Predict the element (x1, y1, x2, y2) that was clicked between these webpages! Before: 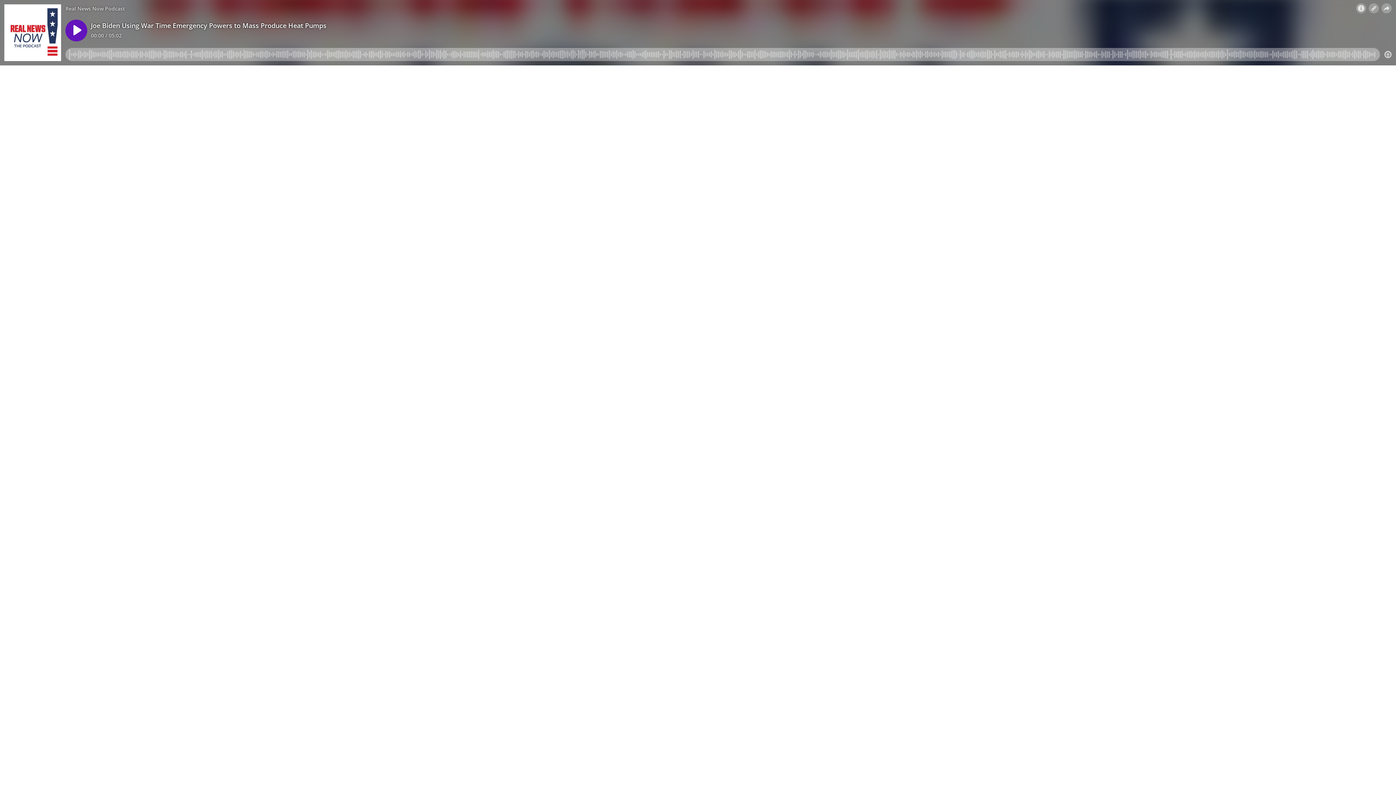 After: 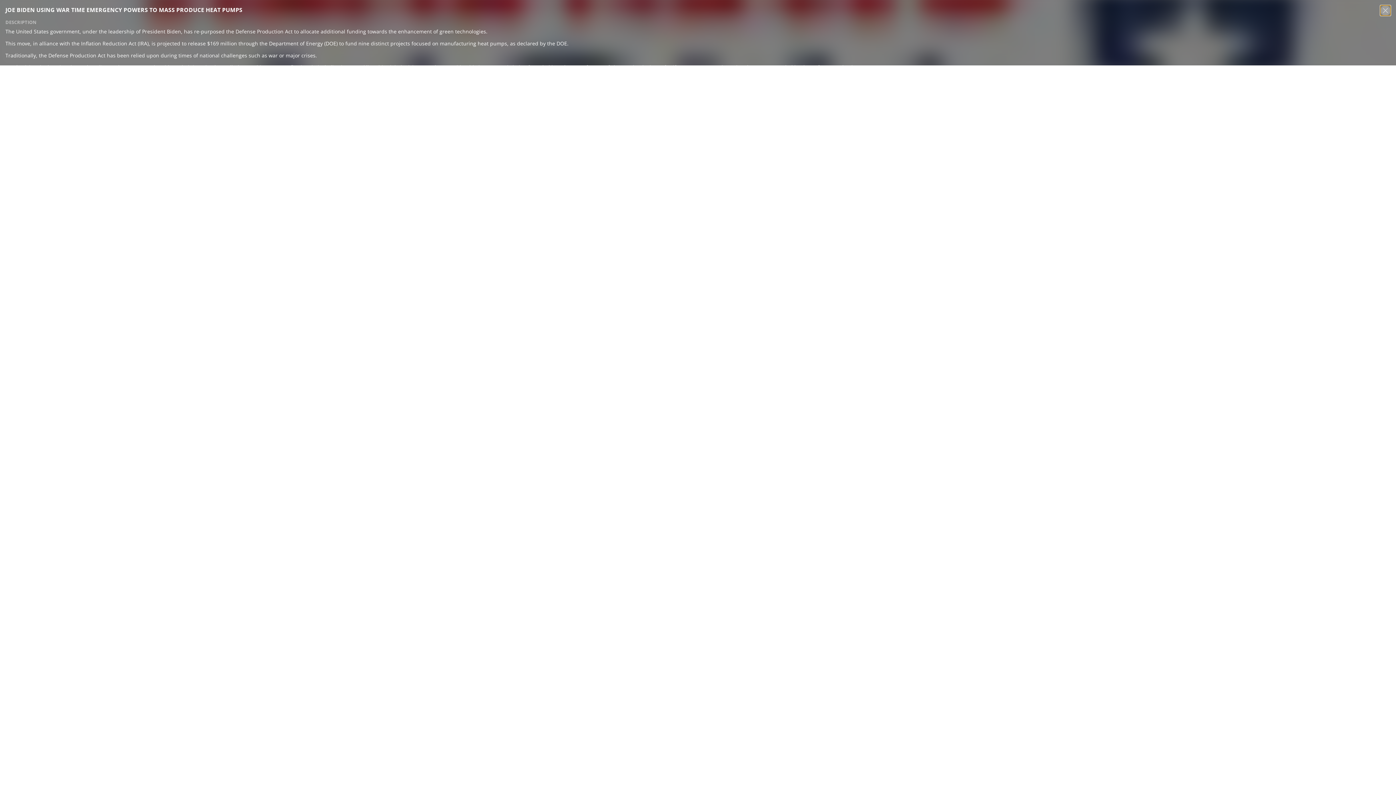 Action: bbox: (1356, 3, 1366, 13)